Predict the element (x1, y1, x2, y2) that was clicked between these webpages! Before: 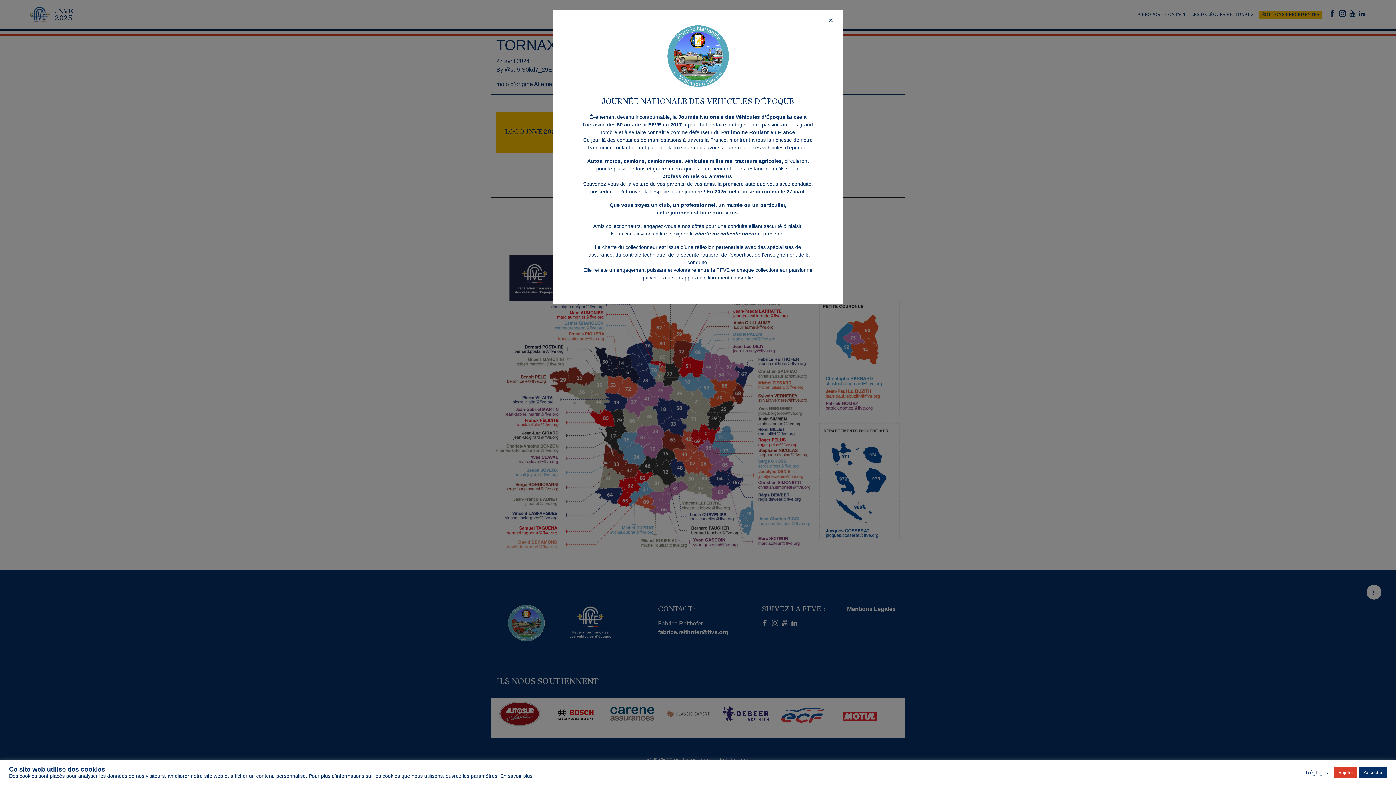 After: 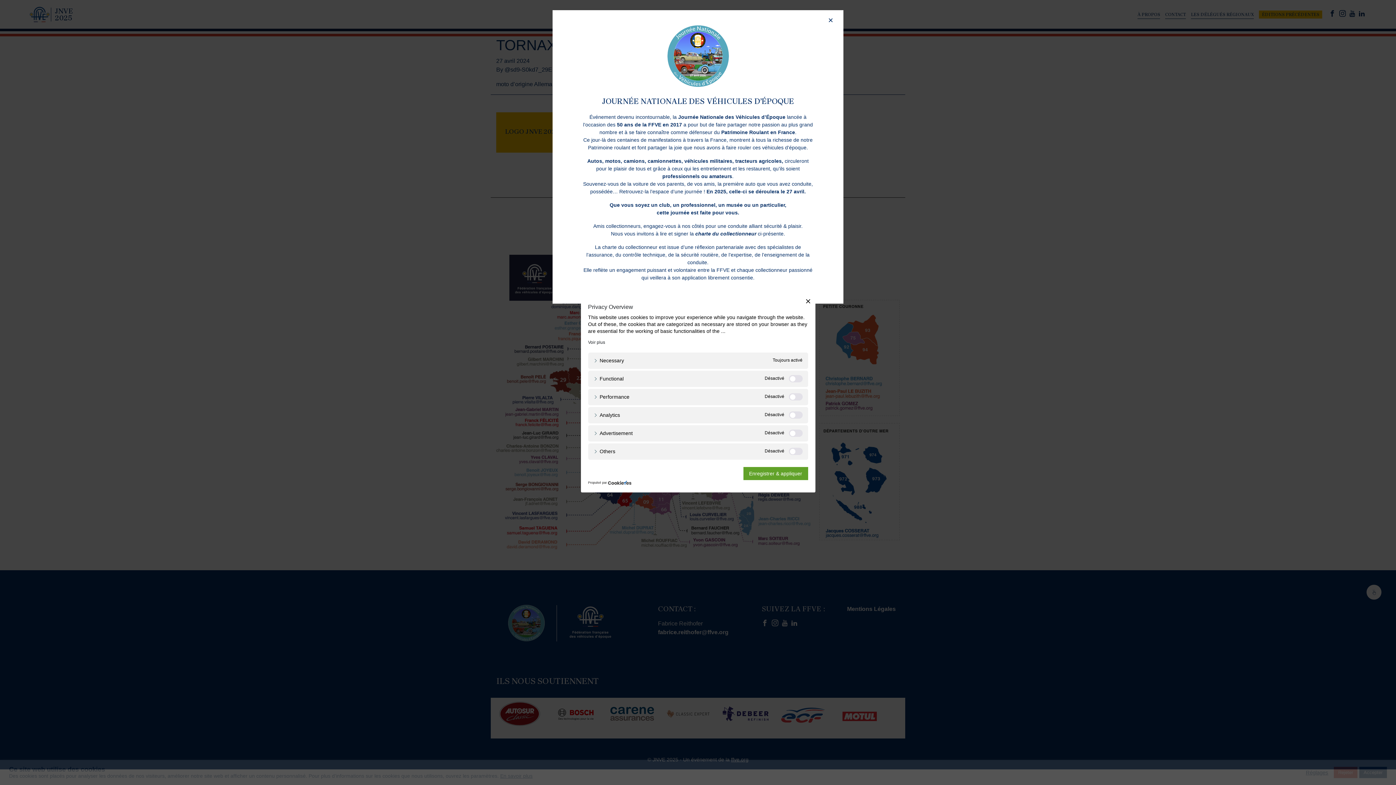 Action: bbox: (1306, 769, 1328, 776) label: Réglages